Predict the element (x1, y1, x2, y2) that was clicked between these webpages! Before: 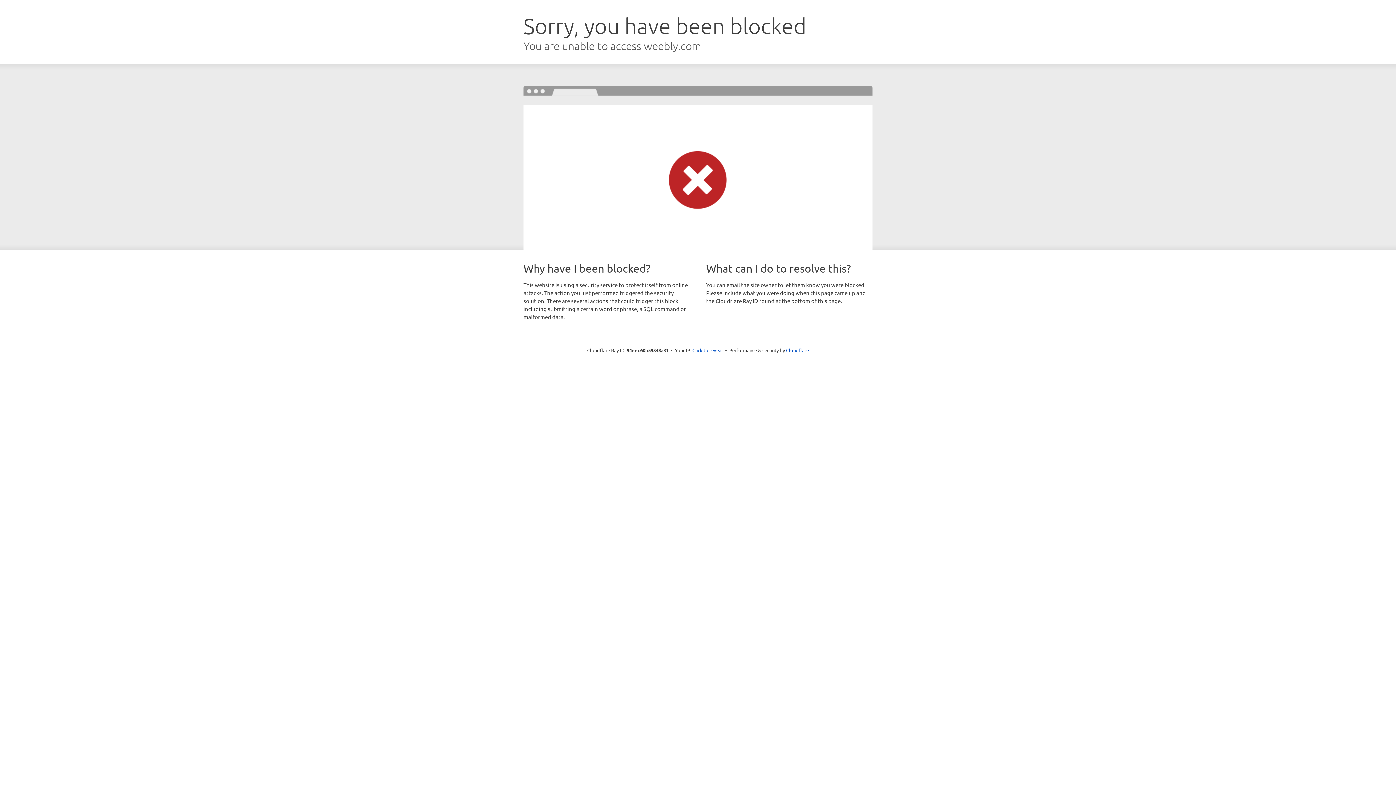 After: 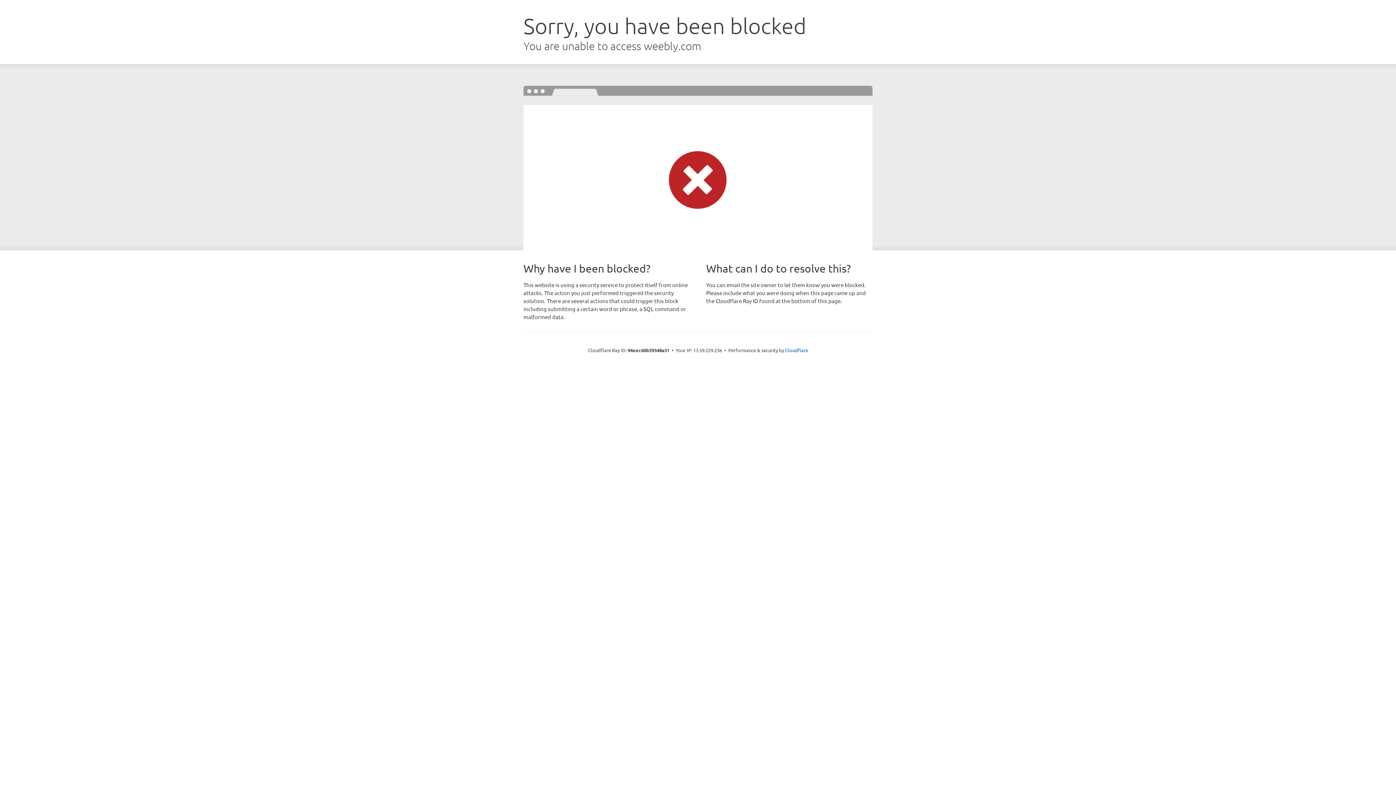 Action: label: Click to reveal bbox: (692, 346, 723, 353)